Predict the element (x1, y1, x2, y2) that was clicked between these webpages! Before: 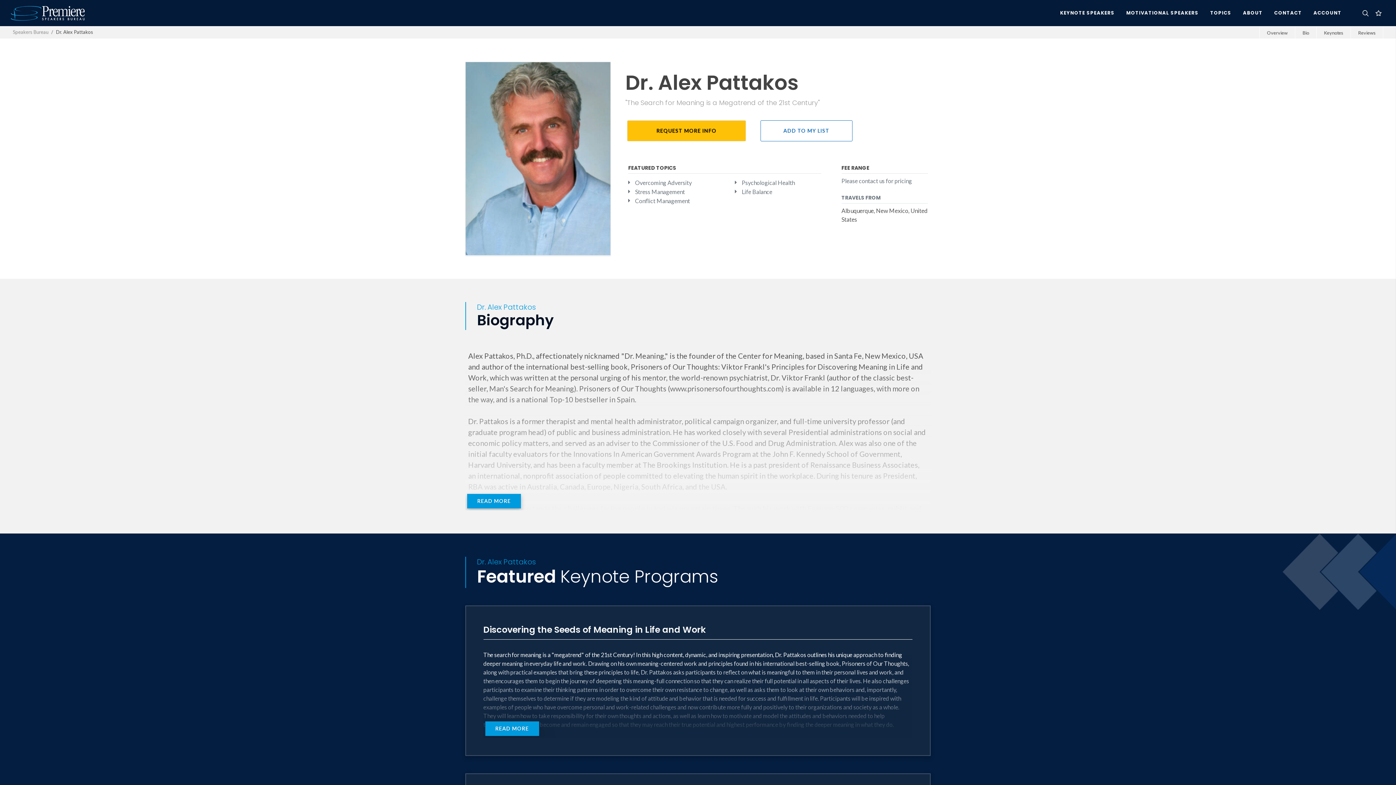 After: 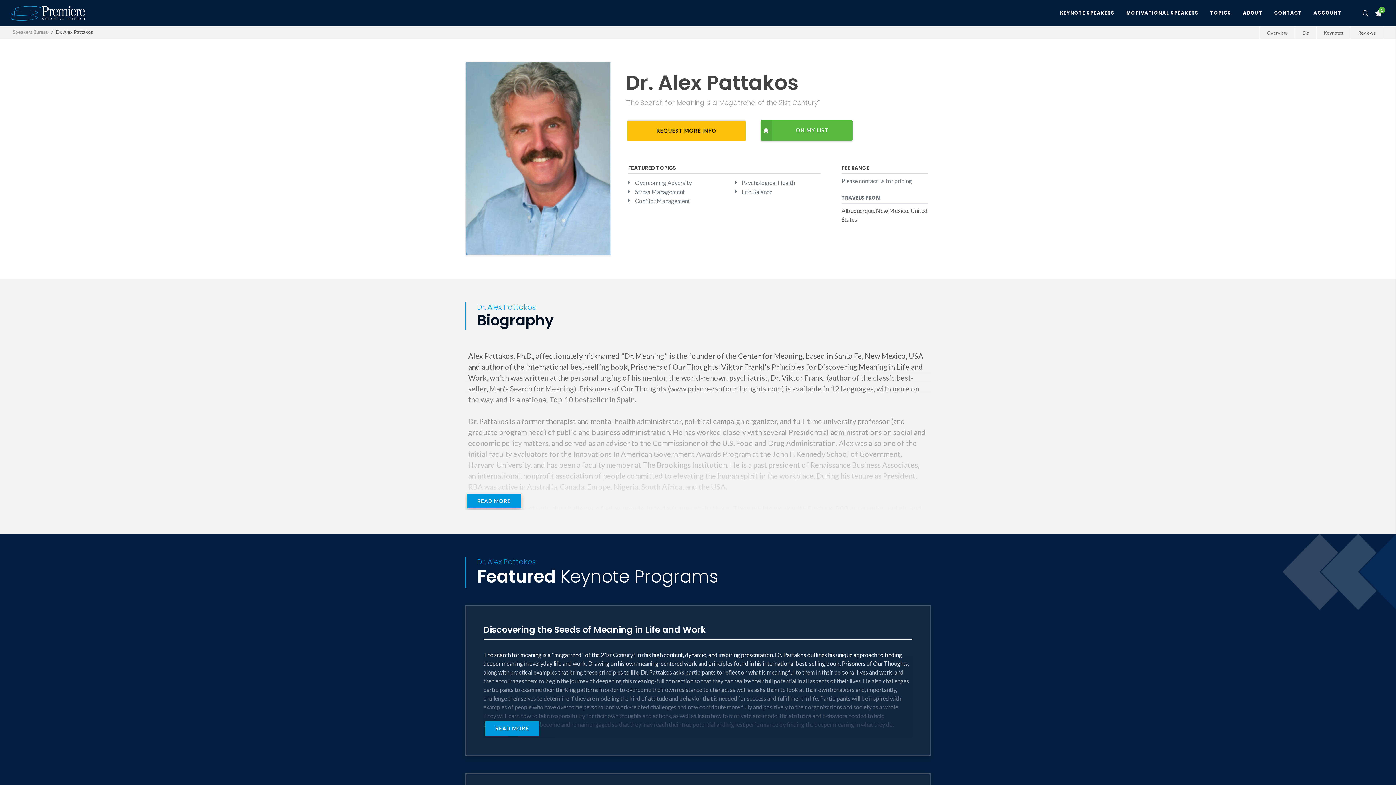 Action: label: ADD TO MY LIST bbox: (760, 120, 852, 141)